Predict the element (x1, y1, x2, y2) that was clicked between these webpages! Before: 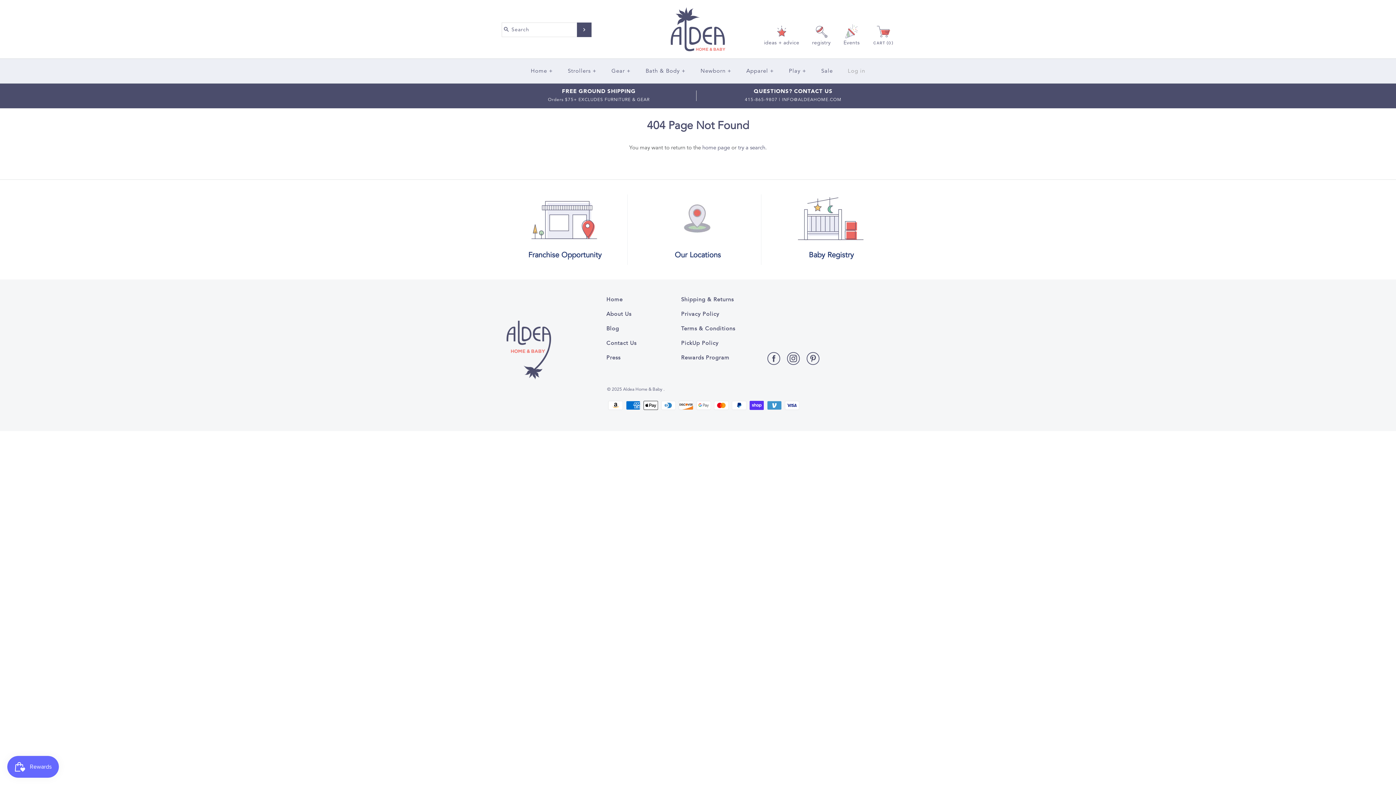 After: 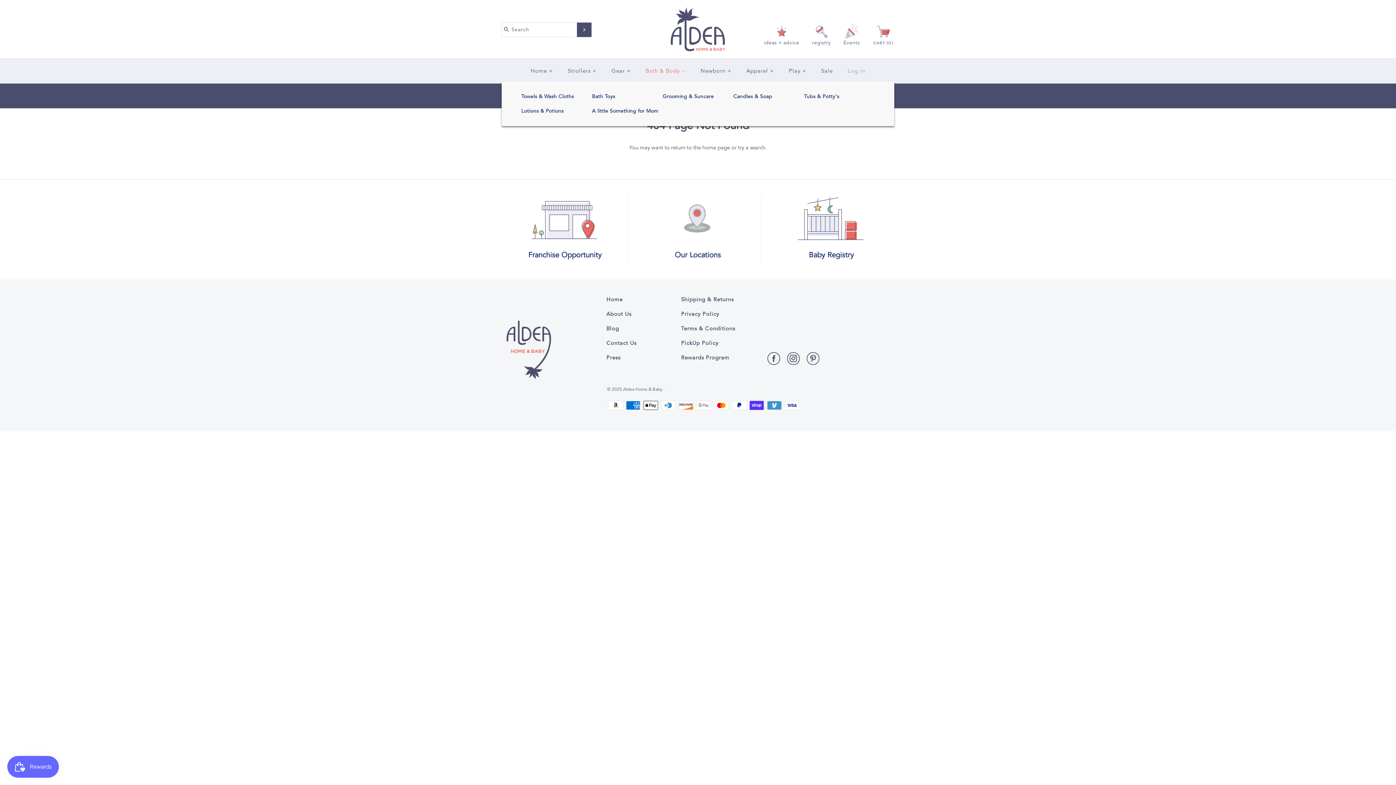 Action: bbox: (639, 60, 692, 81) label: Bath & Body 